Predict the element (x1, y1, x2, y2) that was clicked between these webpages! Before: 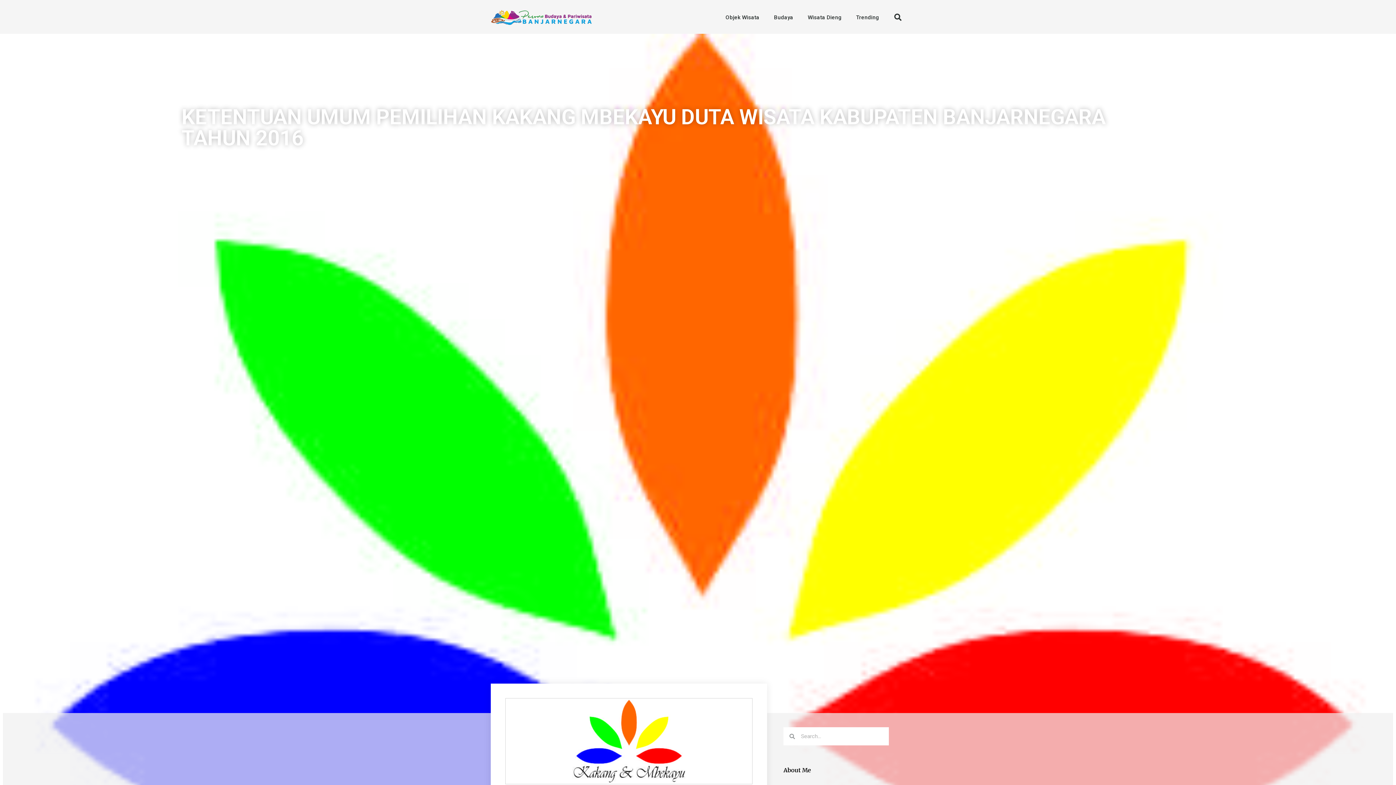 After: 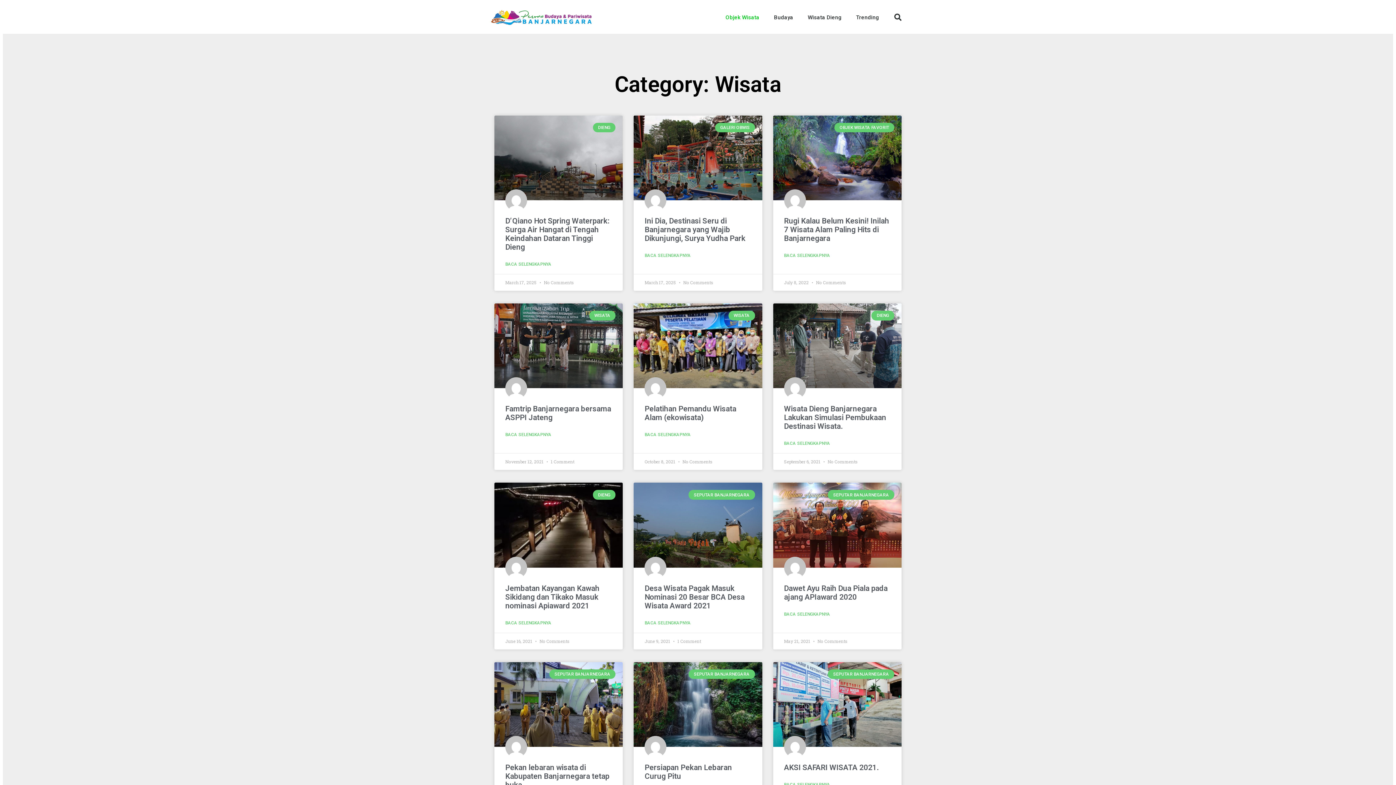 Action: bbox: (718, 13, 766, 20) label: Objek Wisata